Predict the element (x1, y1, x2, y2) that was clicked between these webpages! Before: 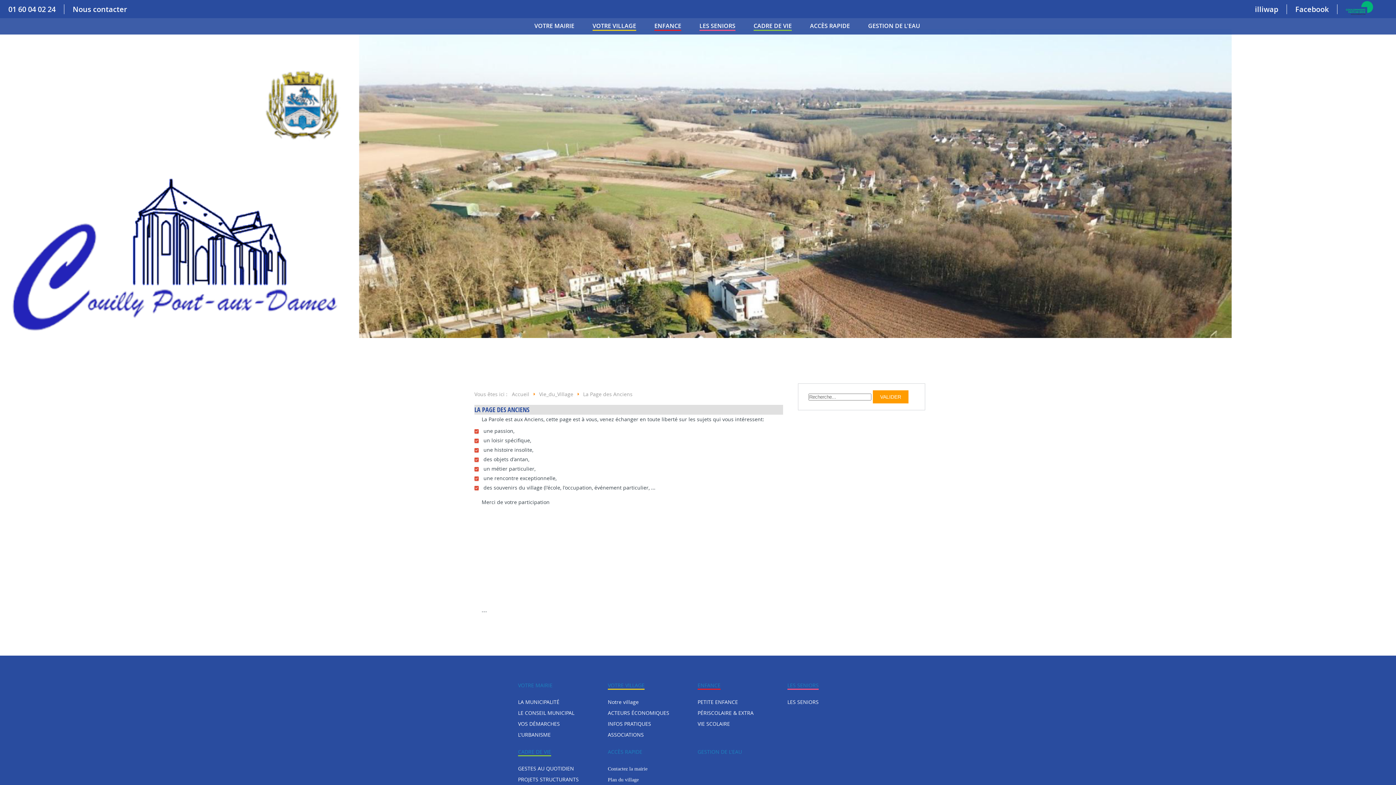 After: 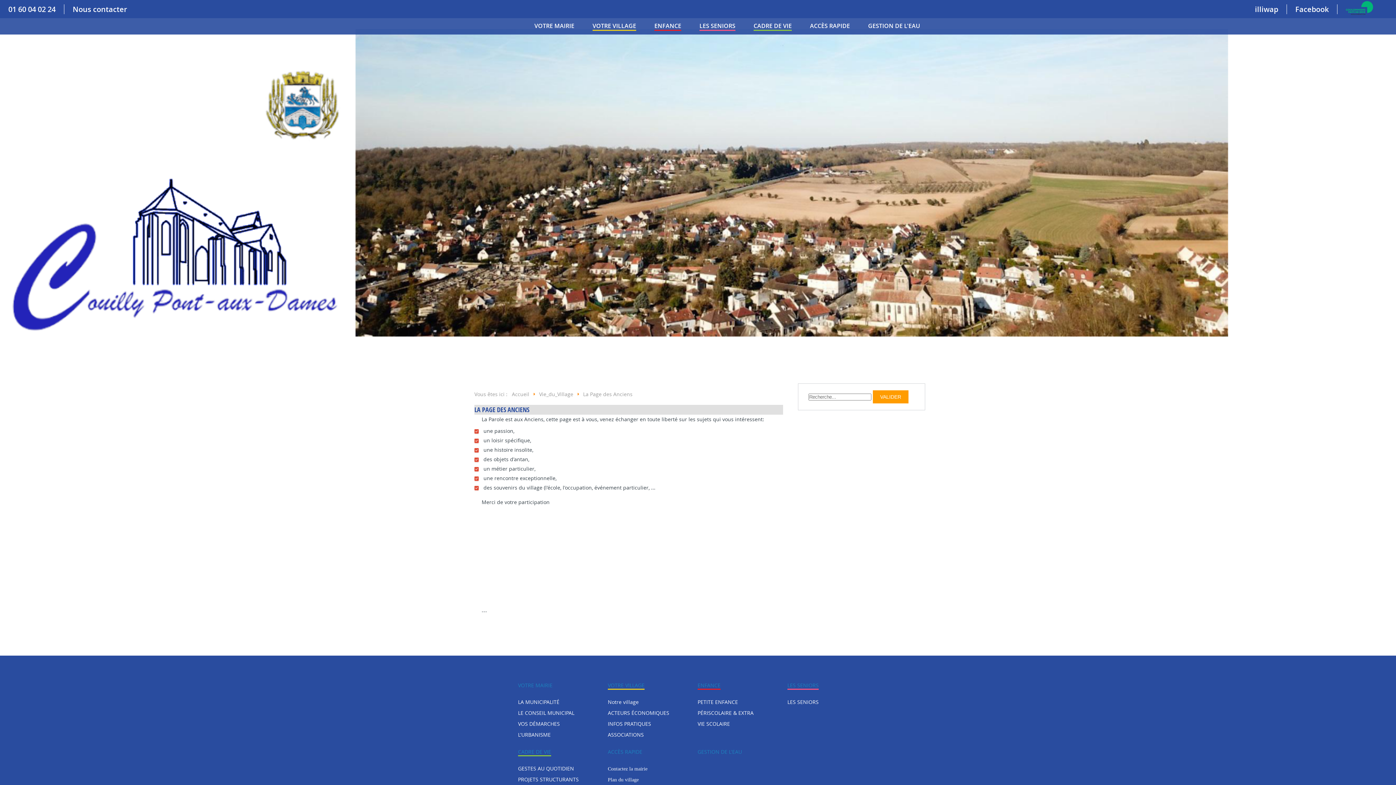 Action: bbox: (787, 682, 818, 690) label: LES SENIORS